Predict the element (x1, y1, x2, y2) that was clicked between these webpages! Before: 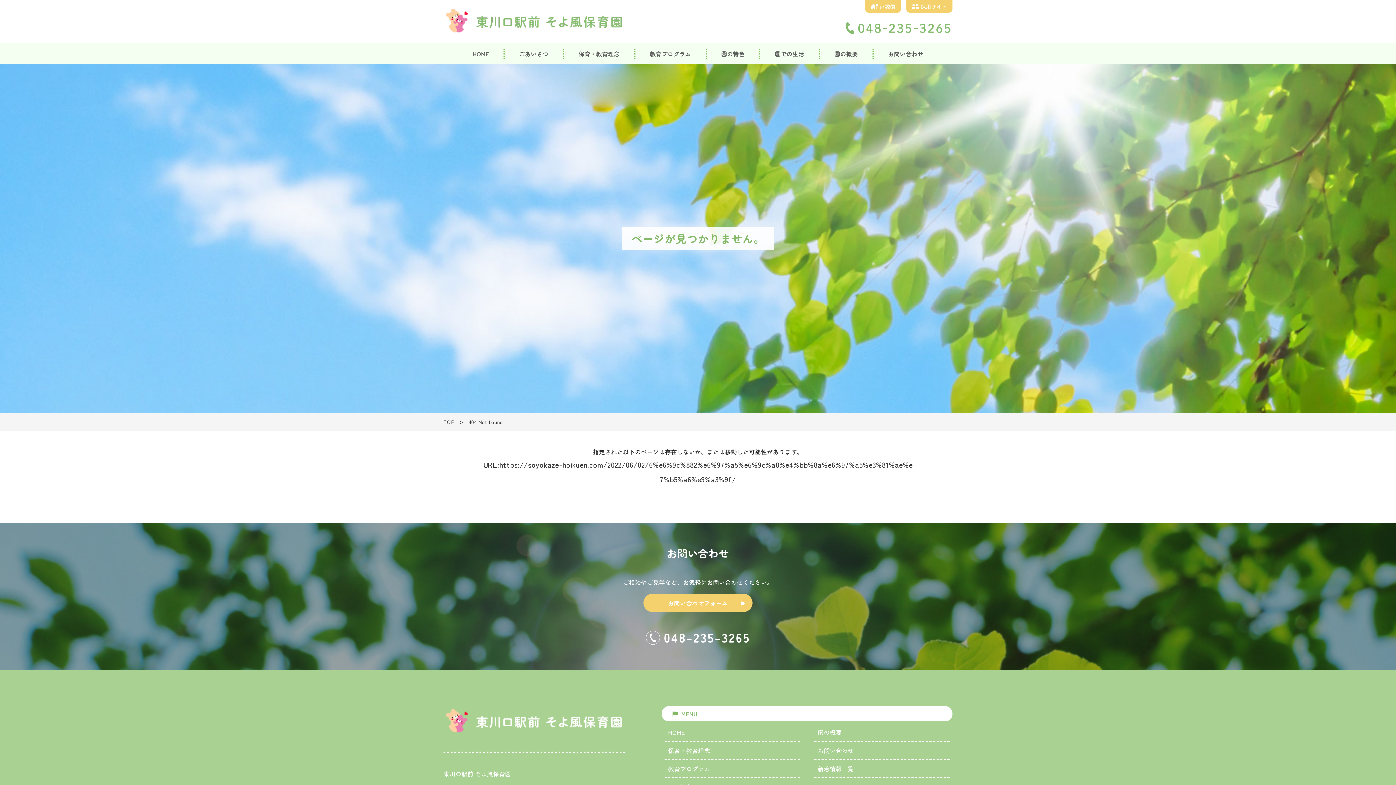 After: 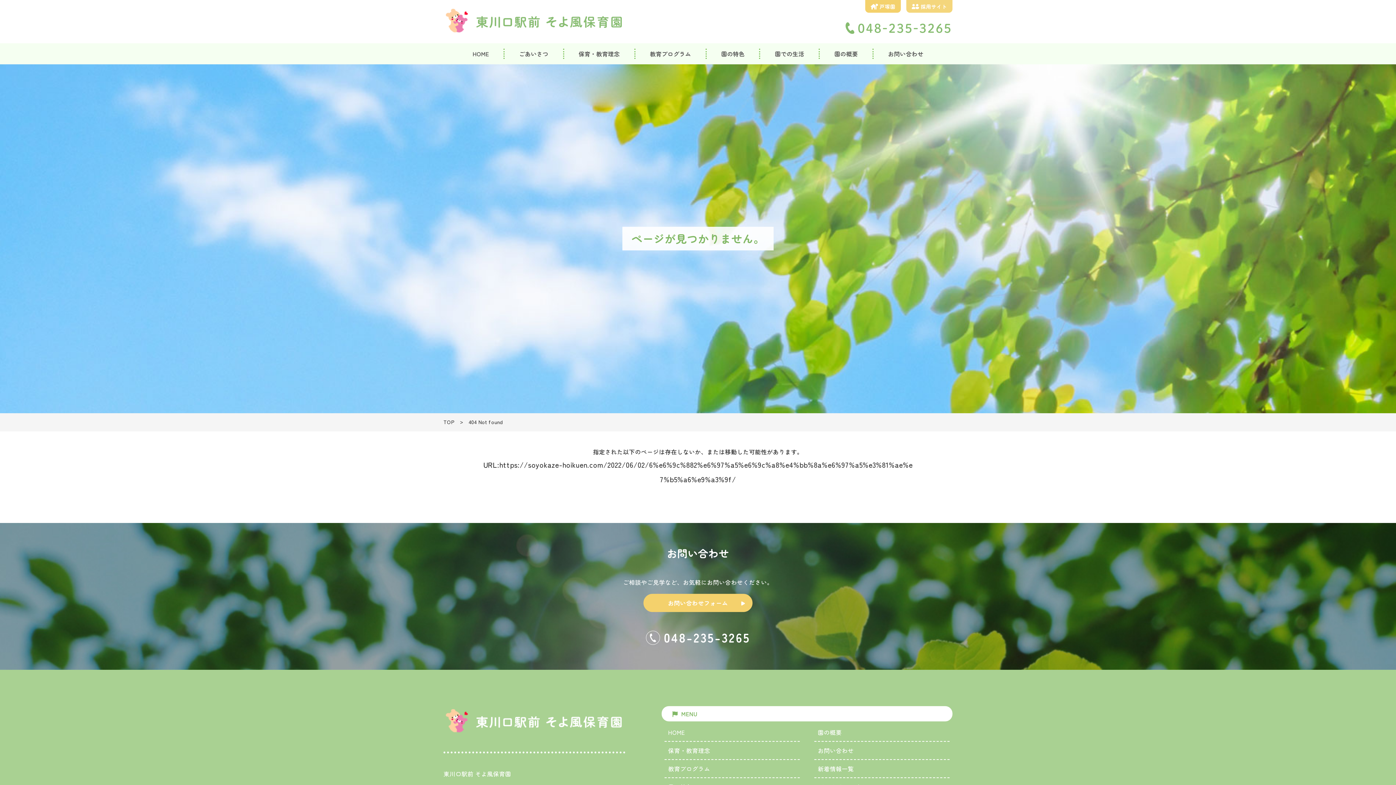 Action: label:  採用サイト bbox: (906, 0, 952, 12)